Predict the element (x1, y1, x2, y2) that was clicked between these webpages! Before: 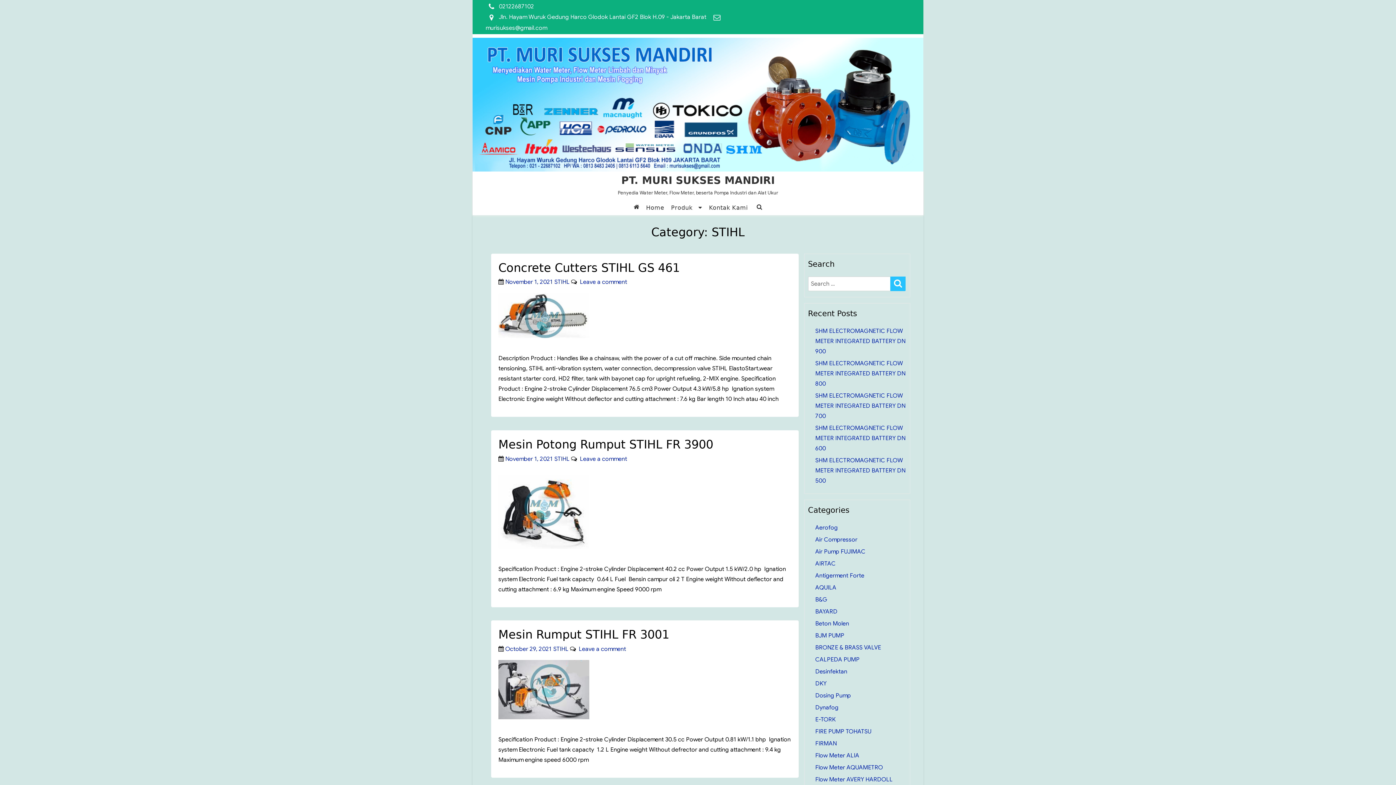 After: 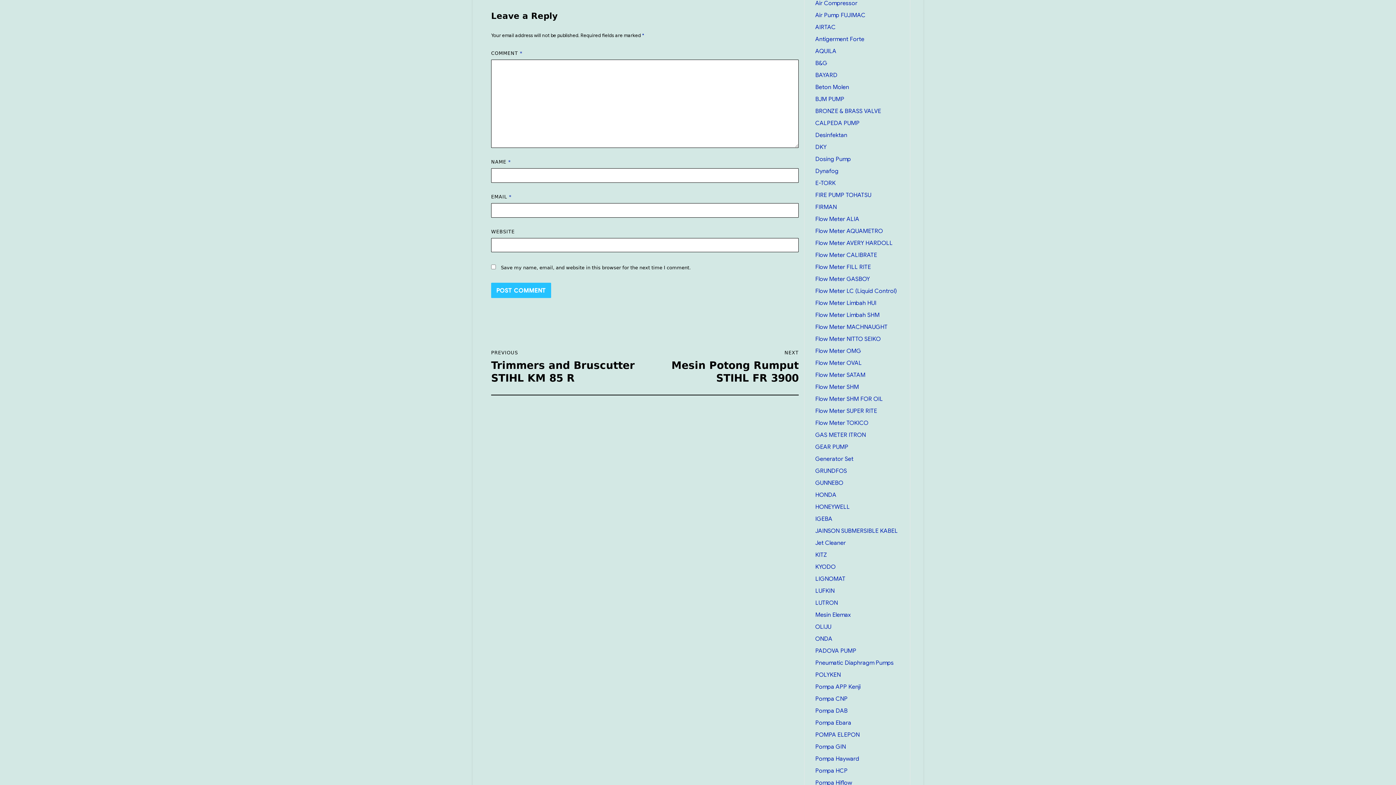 Action: bbox: (576, 645, 626, 652) label:   Leave a comment
on Mesin Rumput STIHL FR 3001